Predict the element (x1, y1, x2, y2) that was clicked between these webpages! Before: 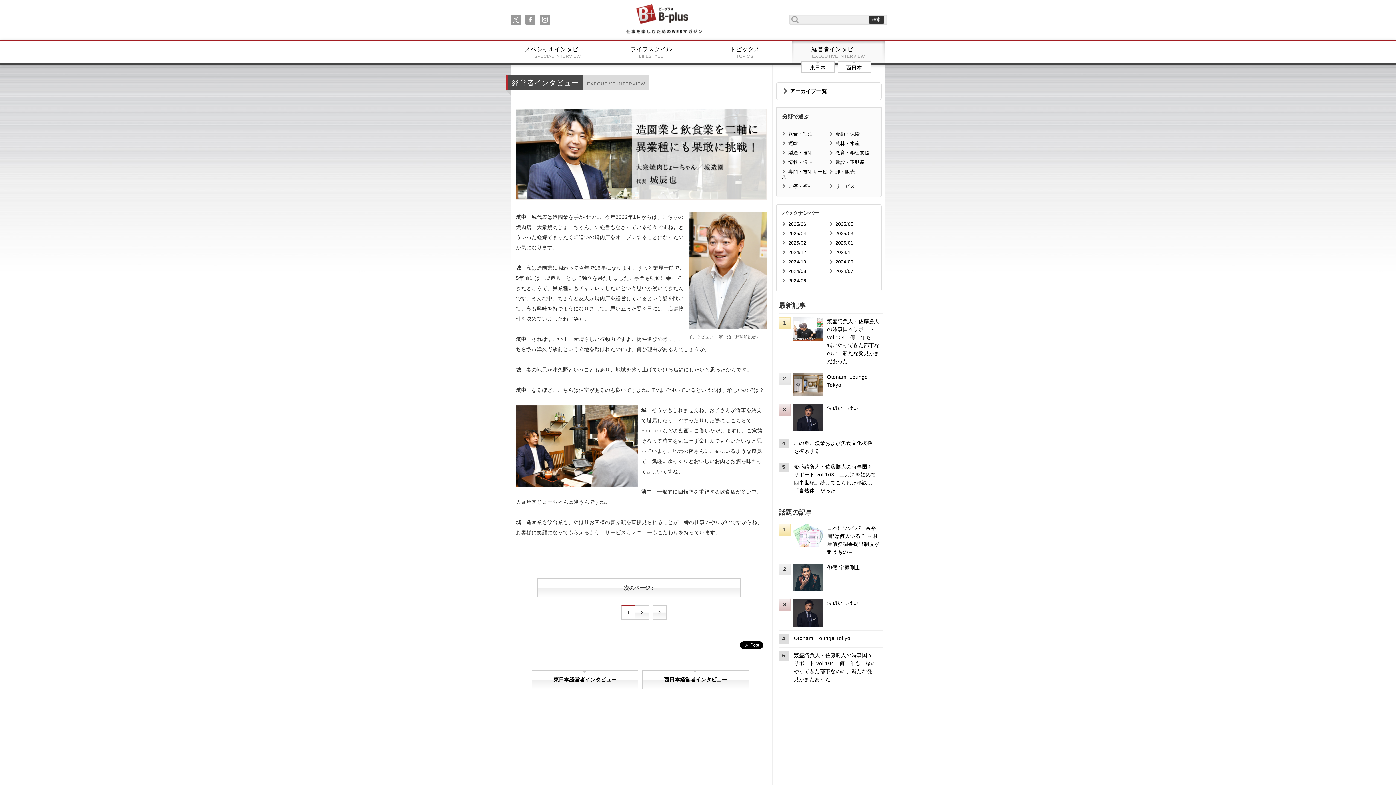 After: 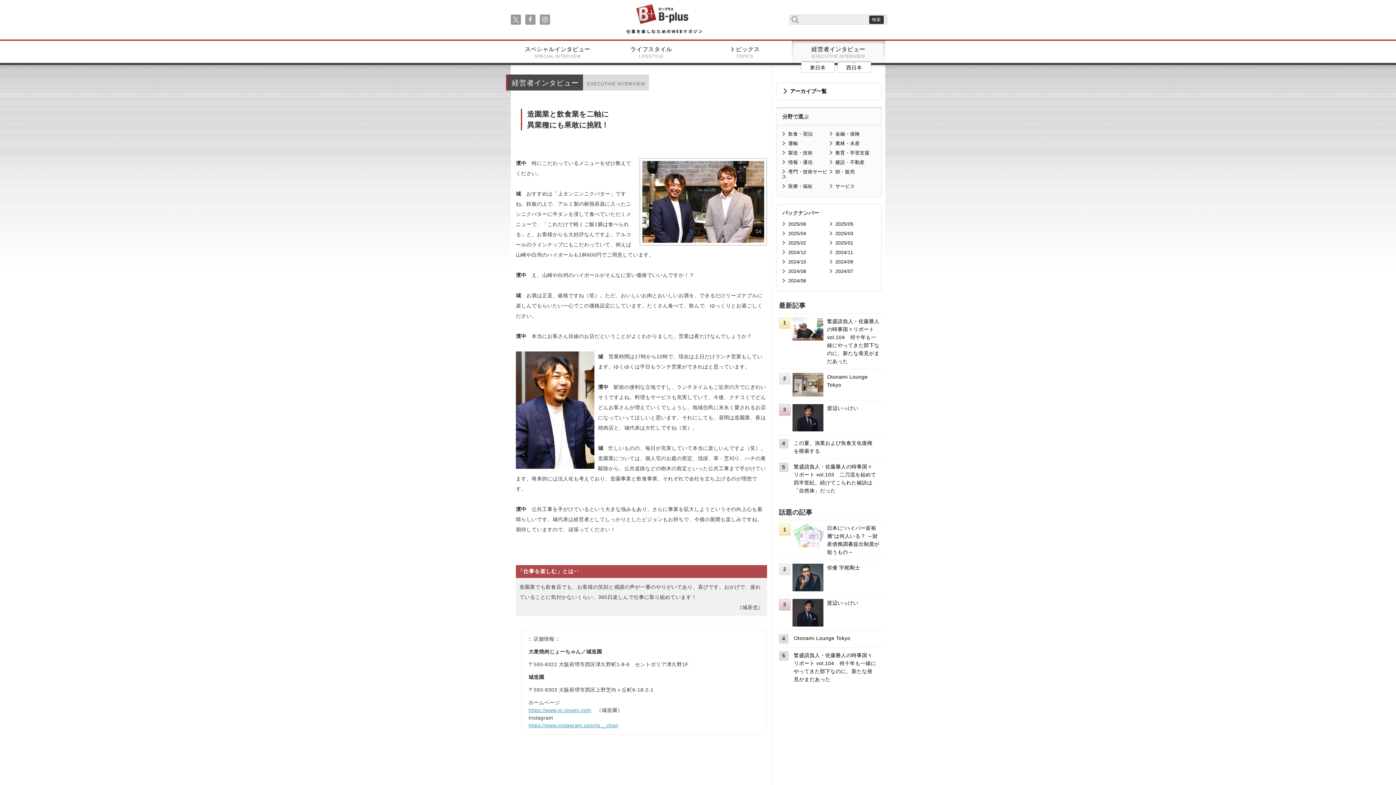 Action: label: 次のページ : bbox: (537, 578, 740, 597)